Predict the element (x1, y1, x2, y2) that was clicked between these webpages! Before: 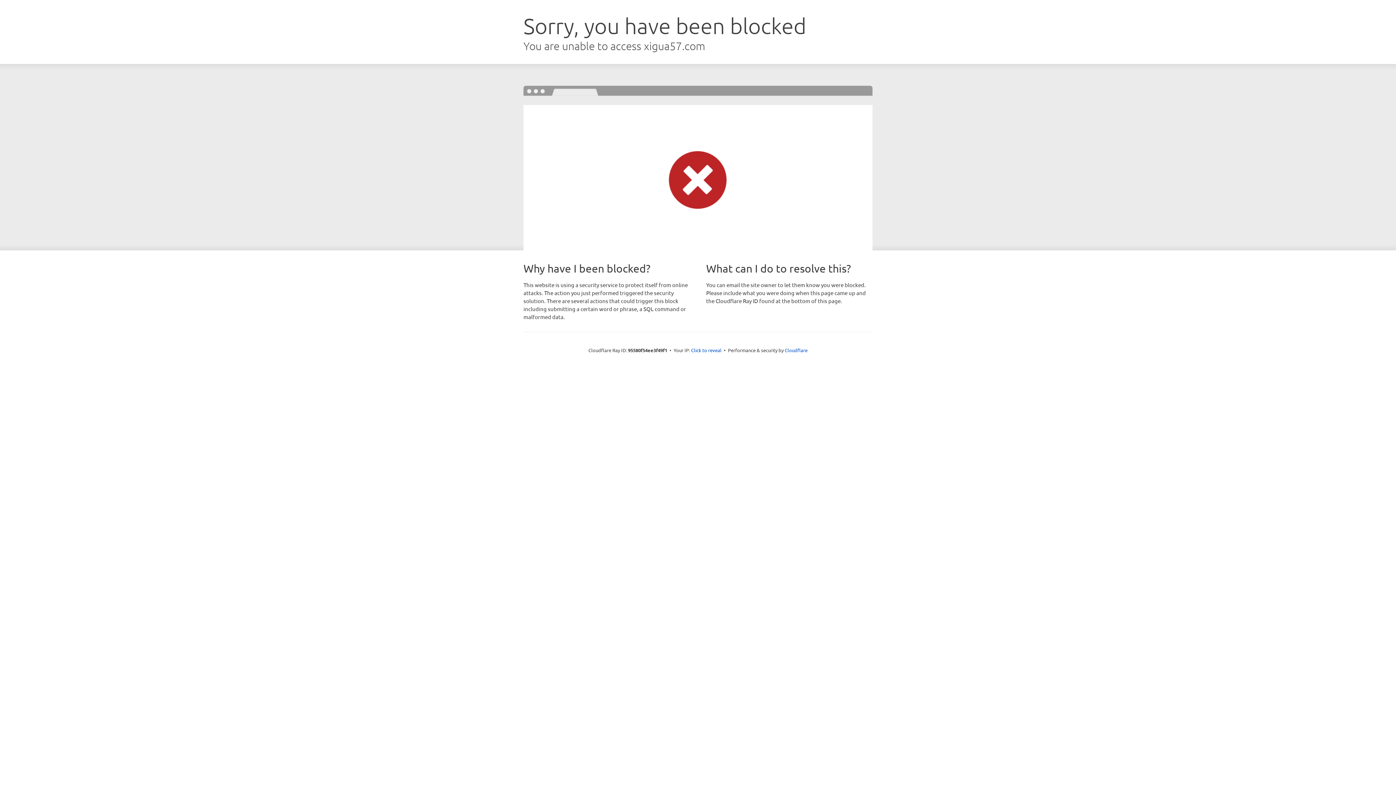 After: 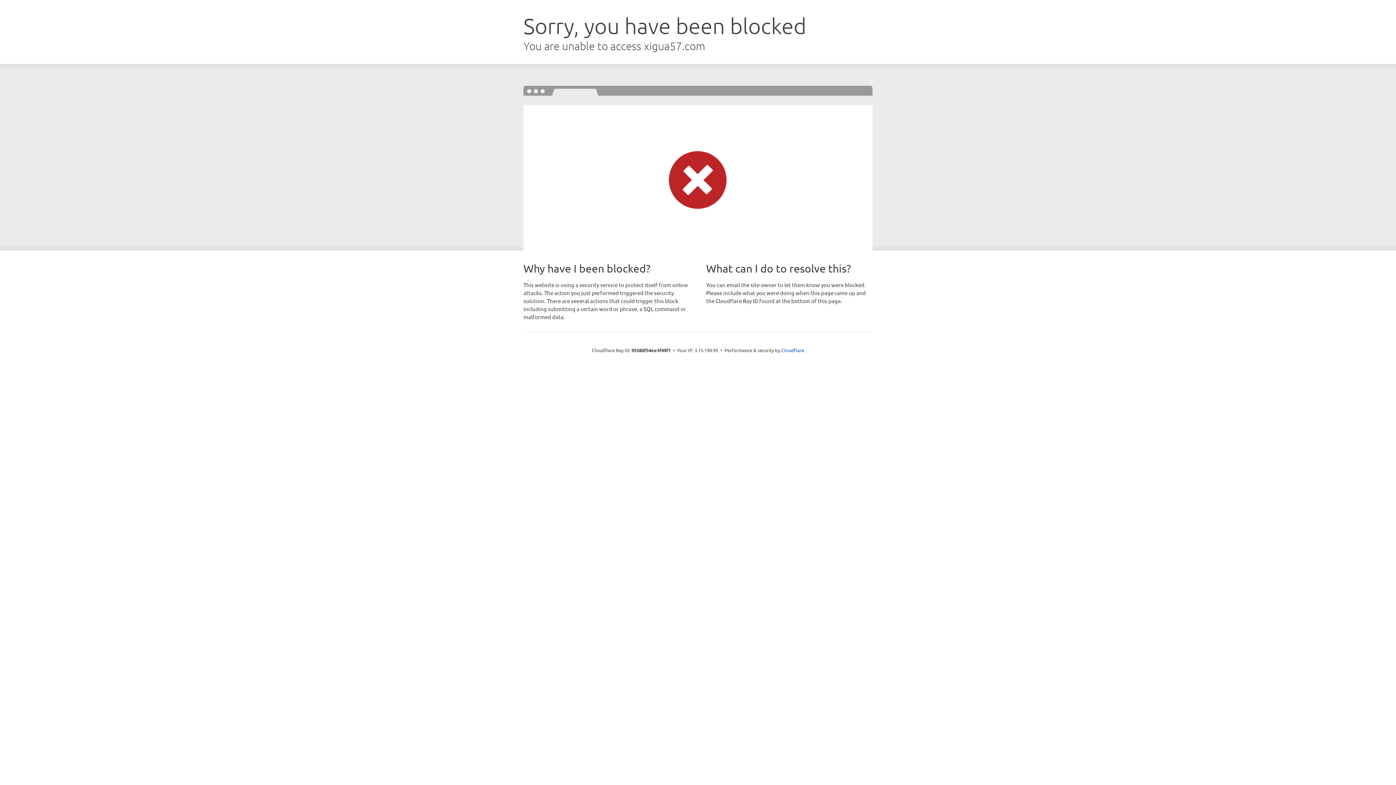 Action: bbox: (691, 346, 721, 353) label: Click to reveal